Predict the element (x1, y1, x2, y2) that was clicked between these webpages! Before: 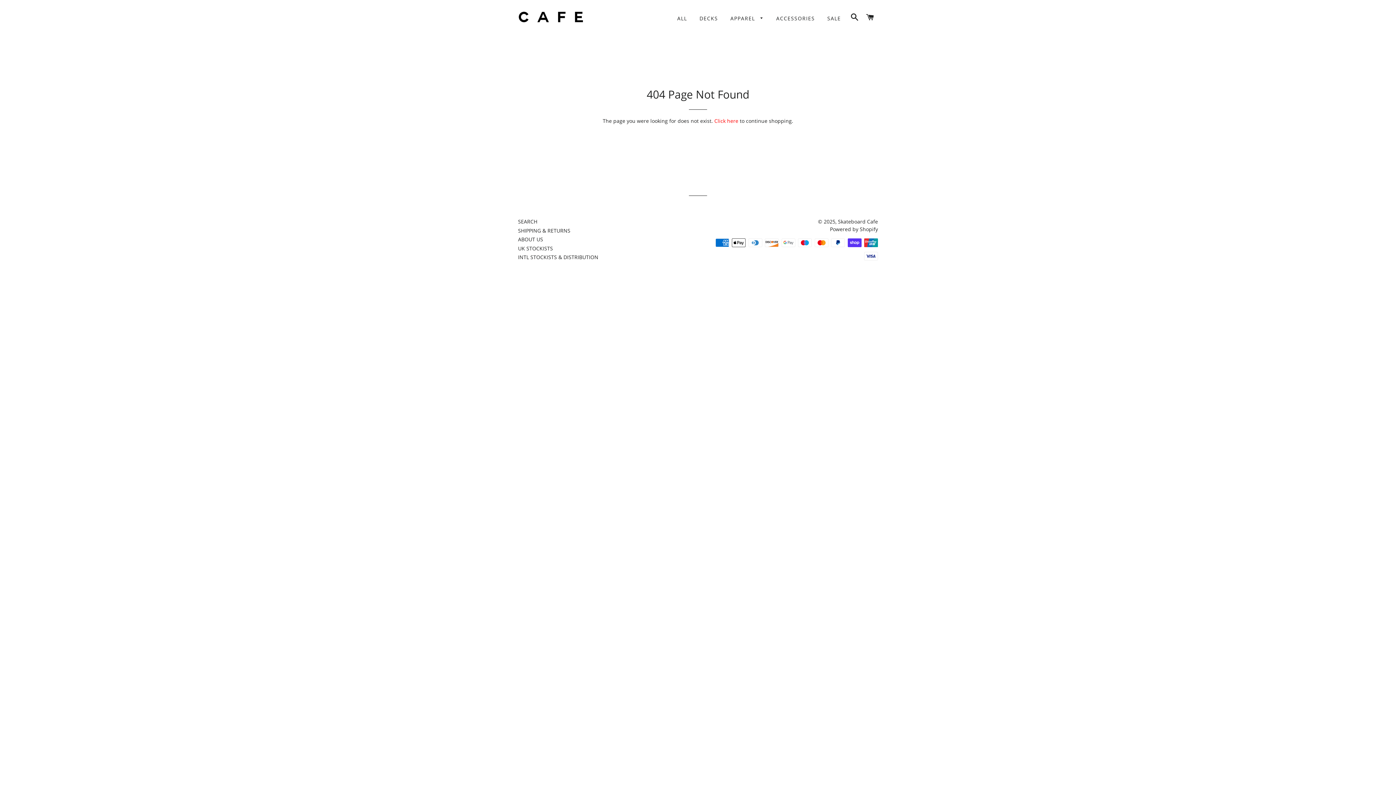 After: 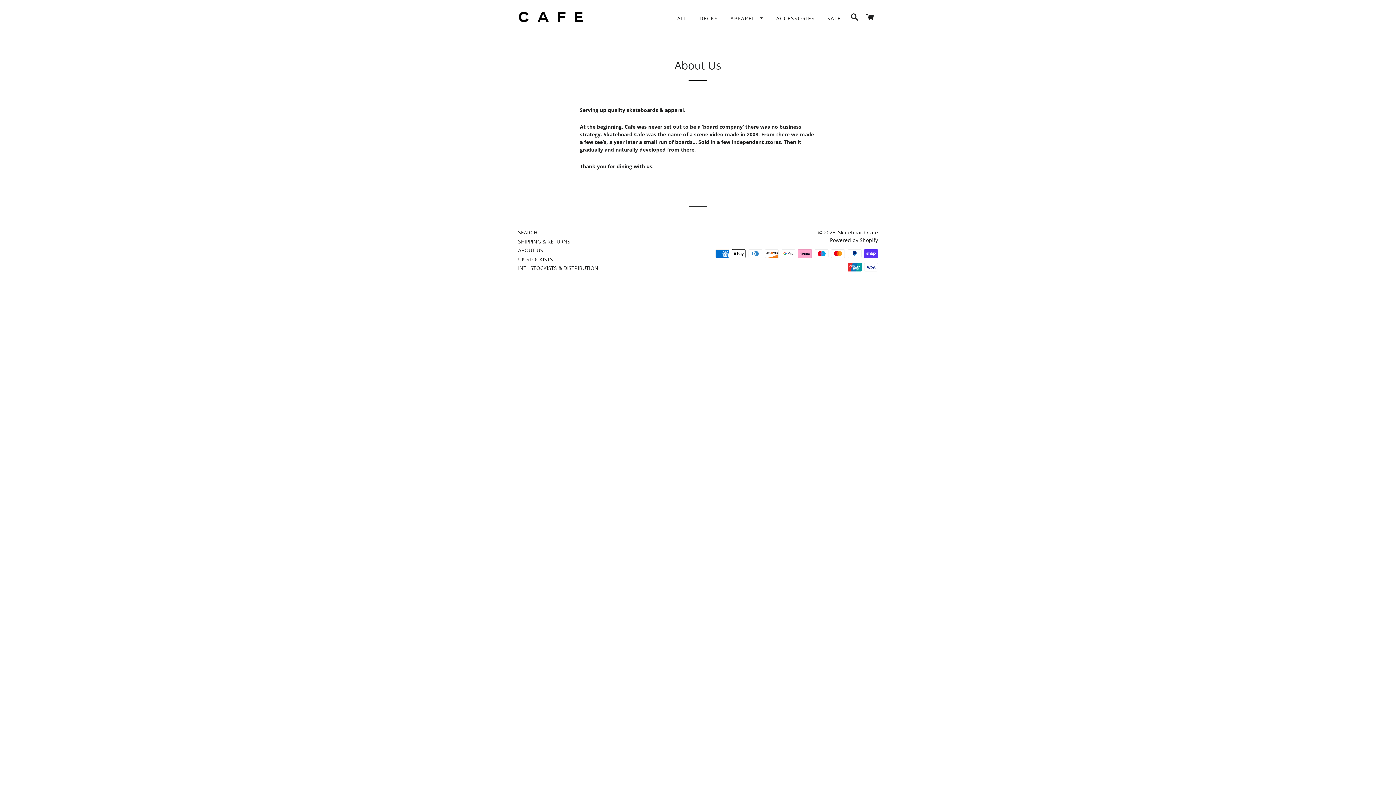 Action: label: ABOUT US bbox: (518, 236, 543, 242)